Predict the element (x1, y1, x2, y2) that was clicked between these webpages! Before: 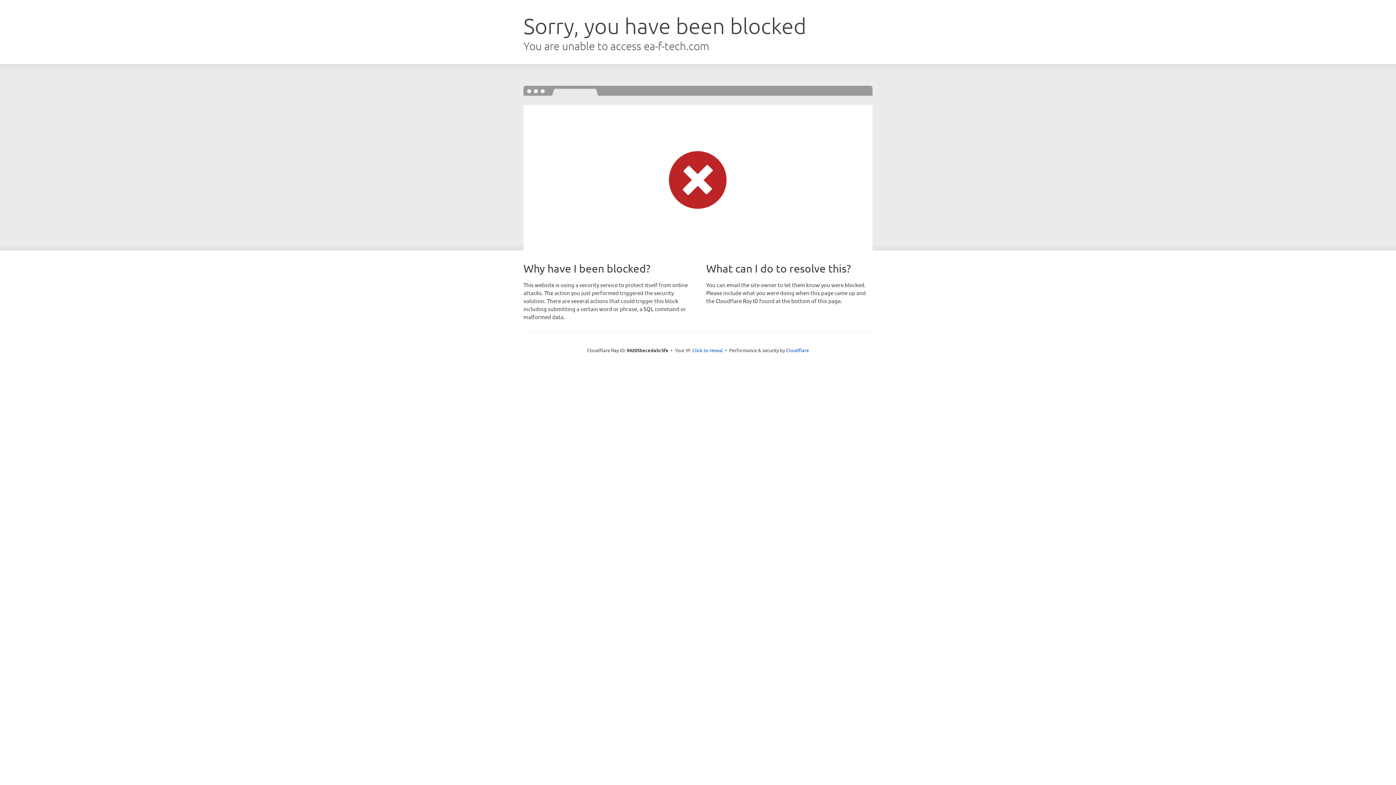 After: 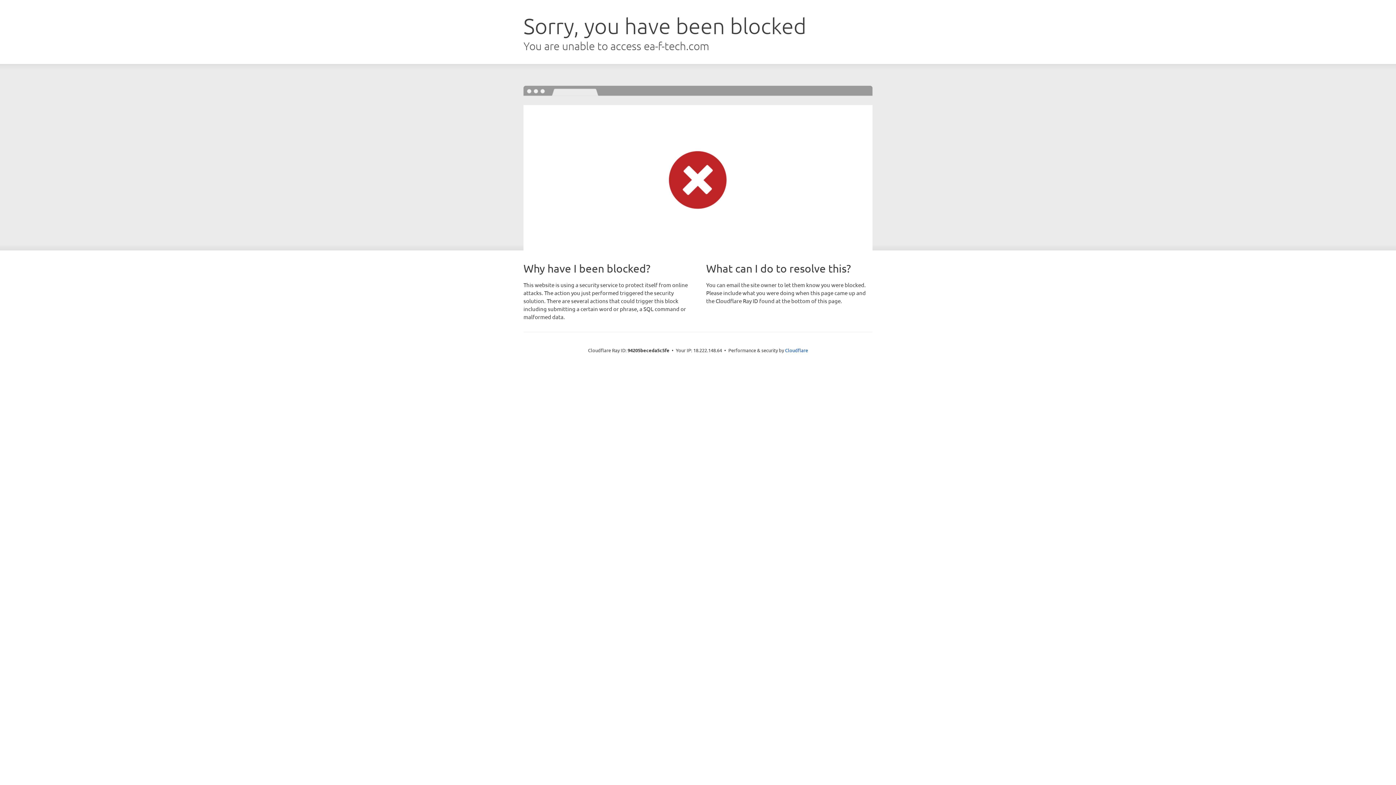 Action: label: Click to reveal bbox: (692, 346, 723, 353)